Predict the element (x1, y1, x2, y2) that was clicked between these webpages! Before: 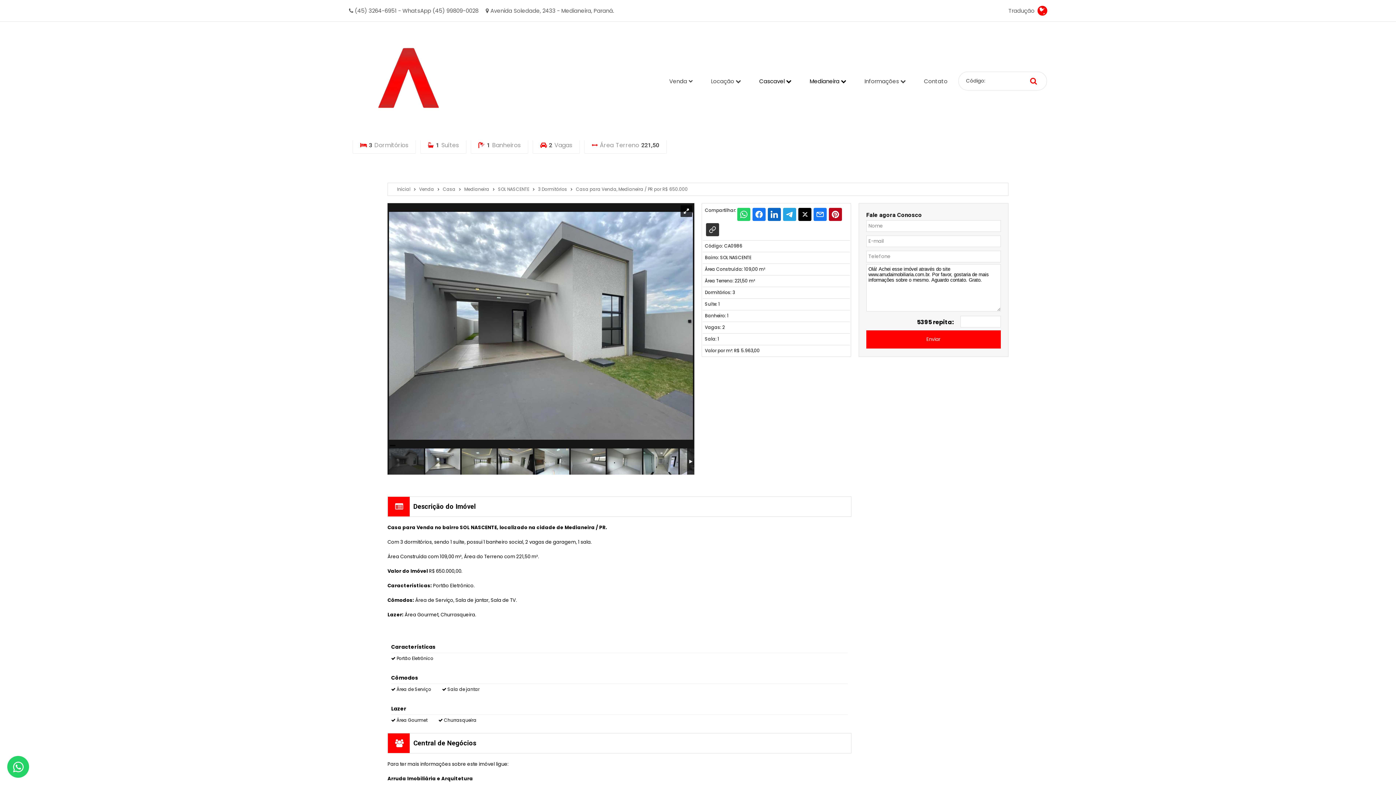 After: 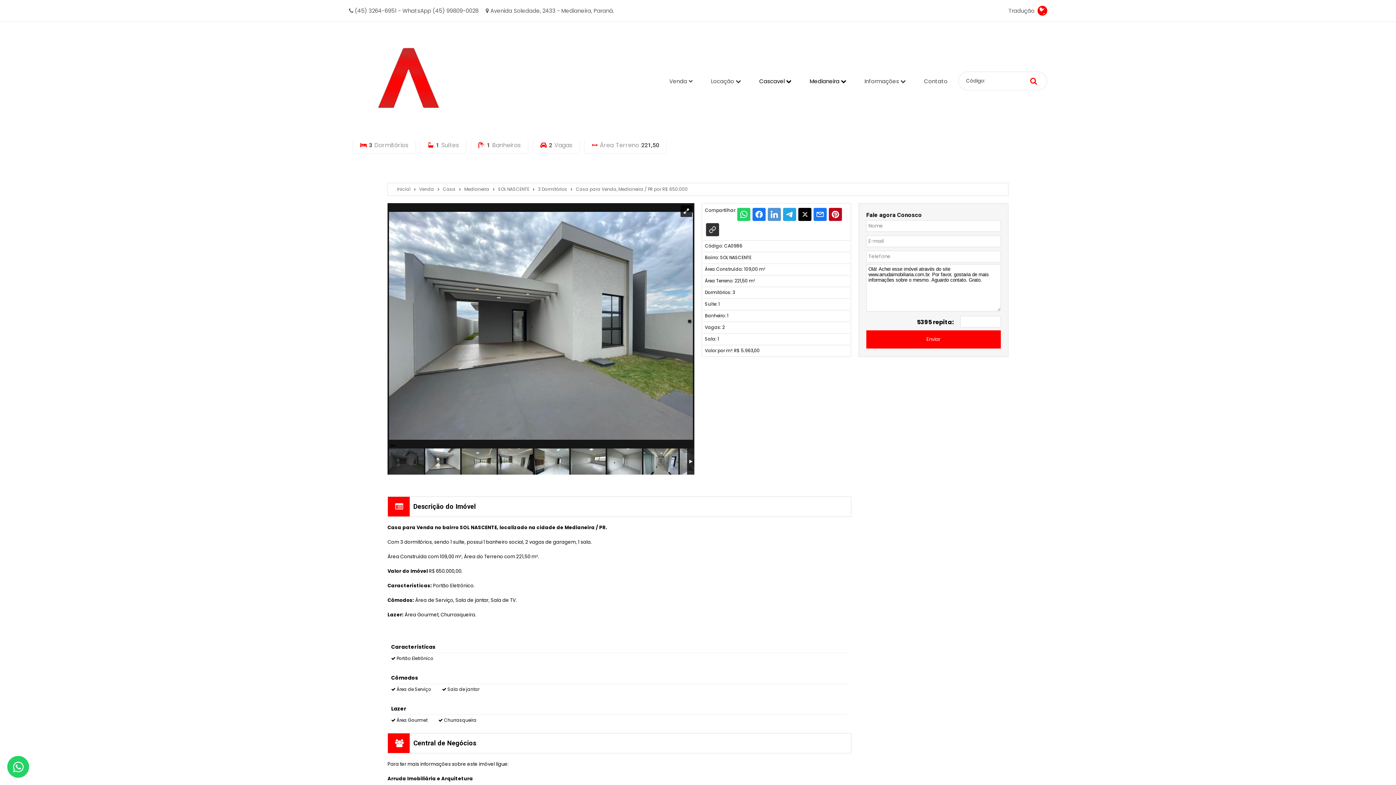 Action: bbox: (768, 208, 781, 221)